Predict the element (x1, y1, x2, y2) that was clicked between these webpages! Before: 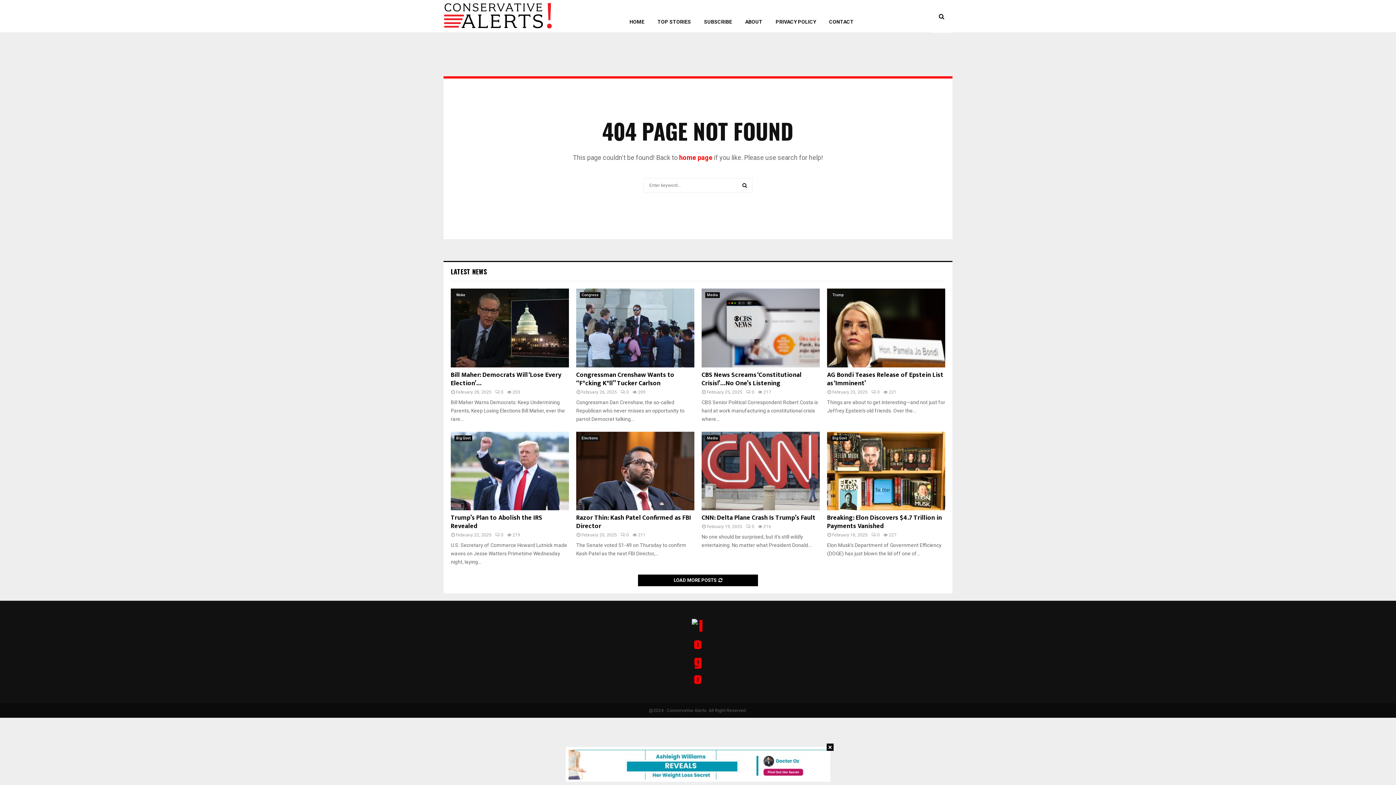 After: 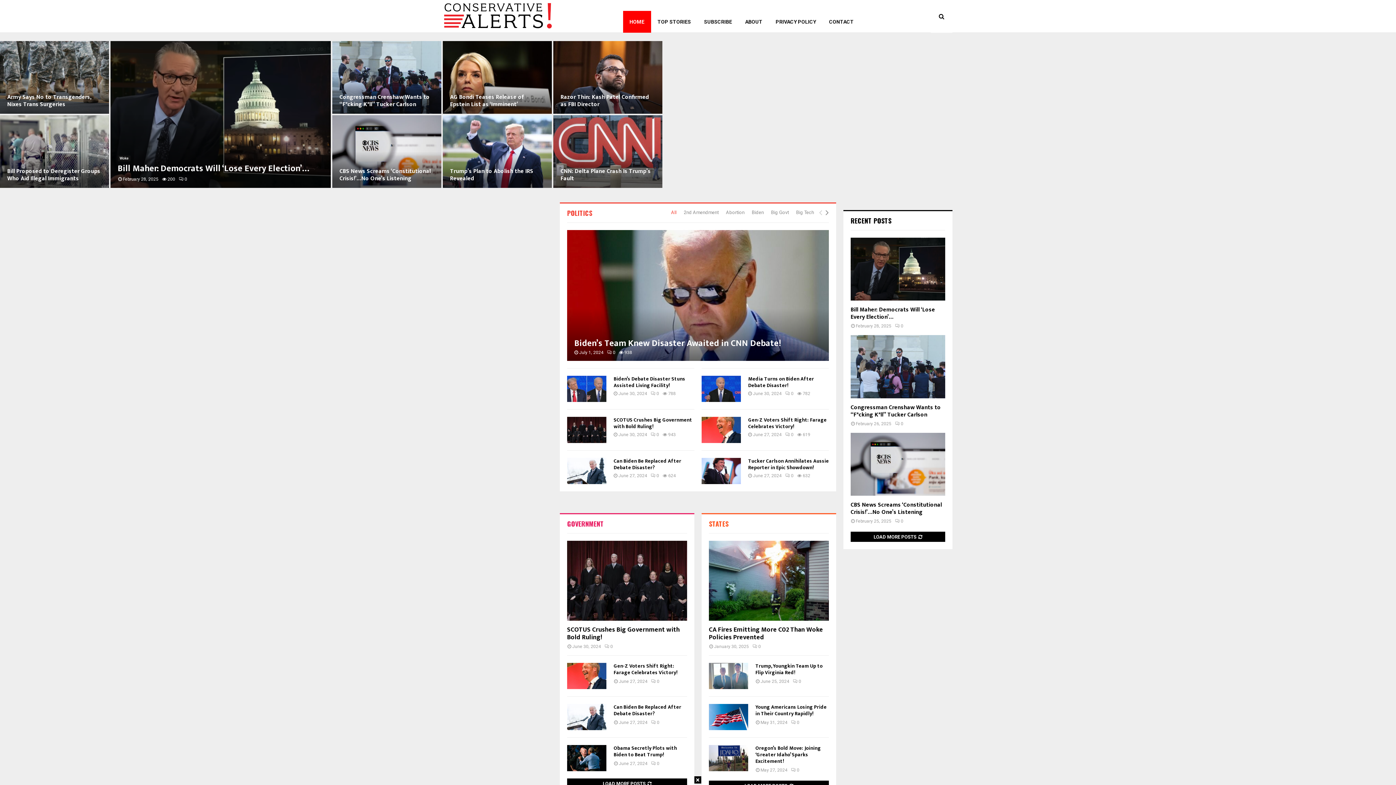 Action: bbox: (623, 10, 651, 32) label: HOME